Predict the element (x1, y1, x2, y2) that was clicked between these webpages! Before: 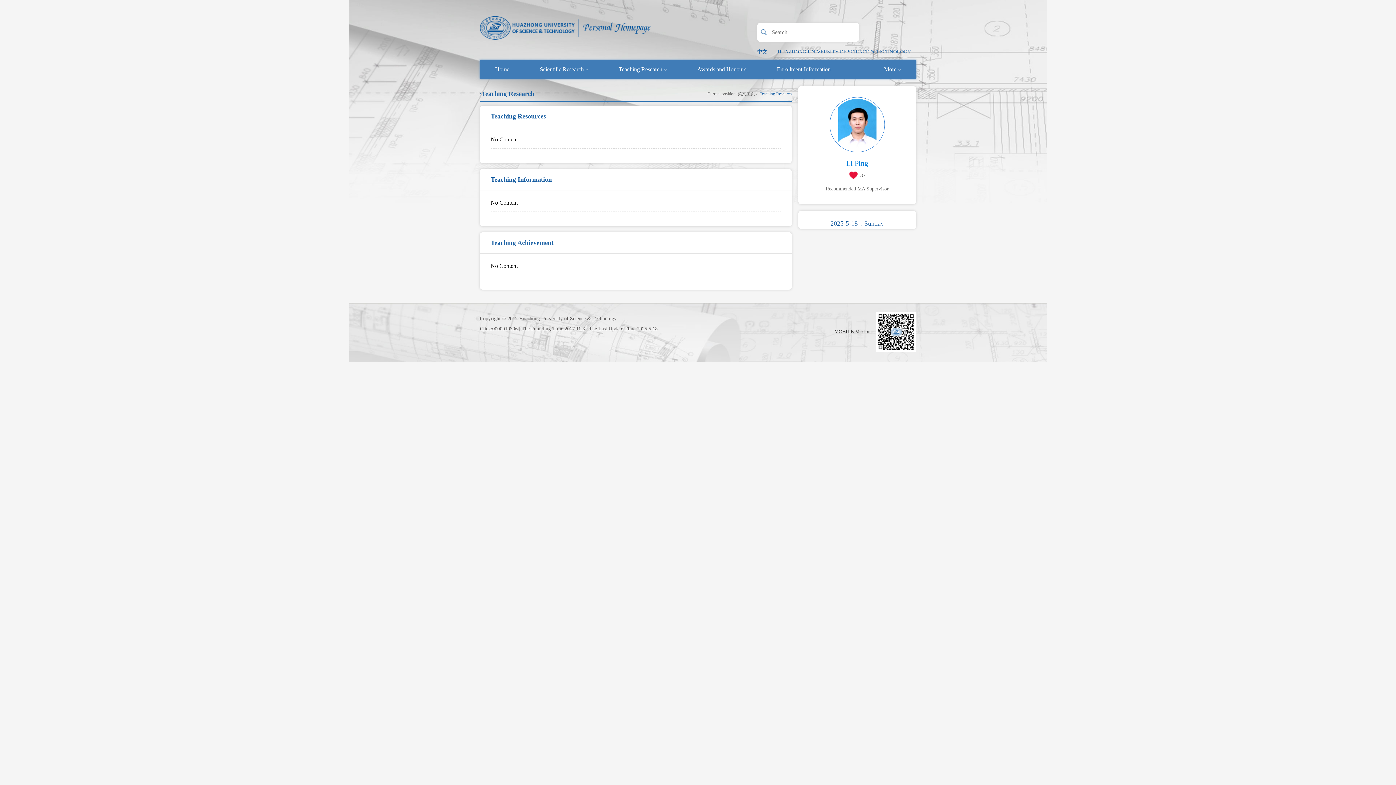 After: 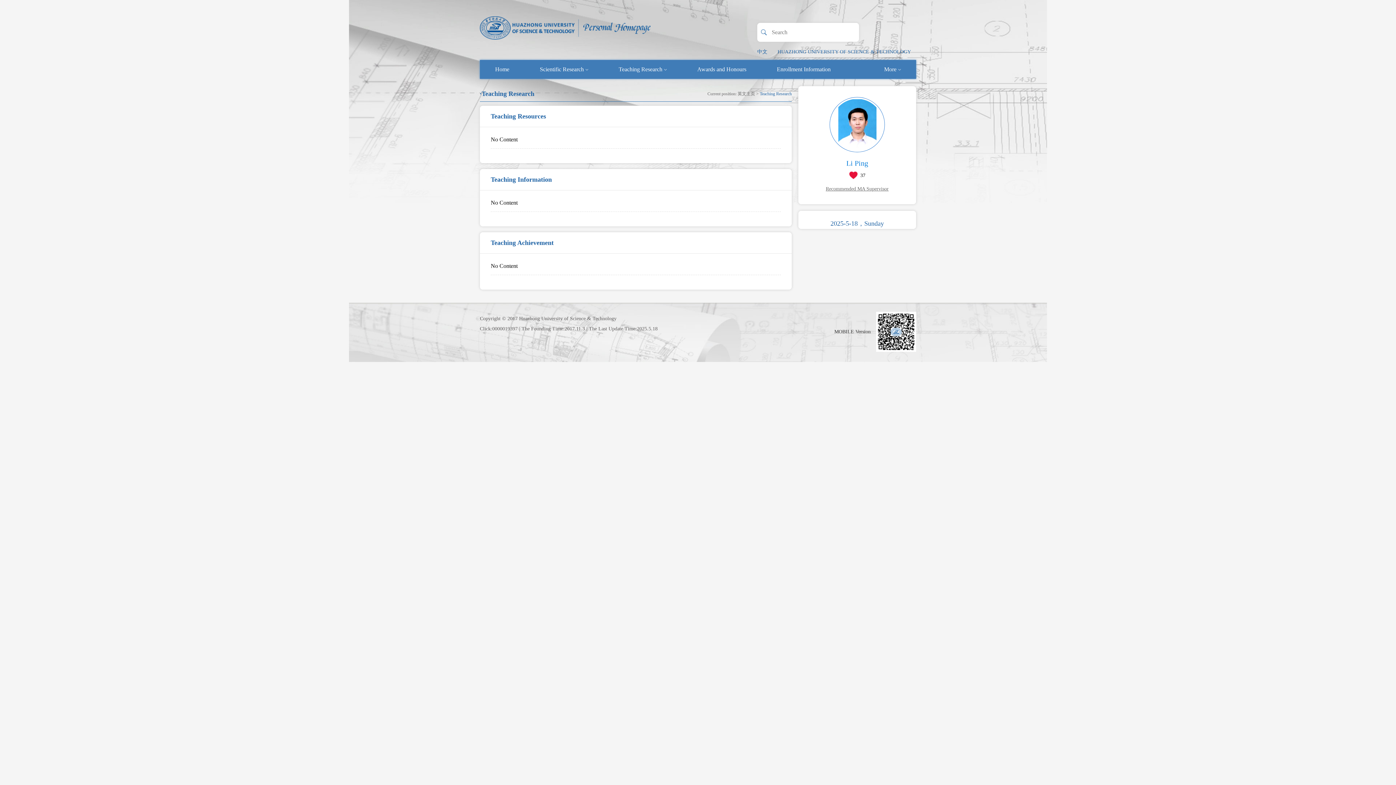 Action: label: Teaching Research bbox: (603, 60, 682, 78)